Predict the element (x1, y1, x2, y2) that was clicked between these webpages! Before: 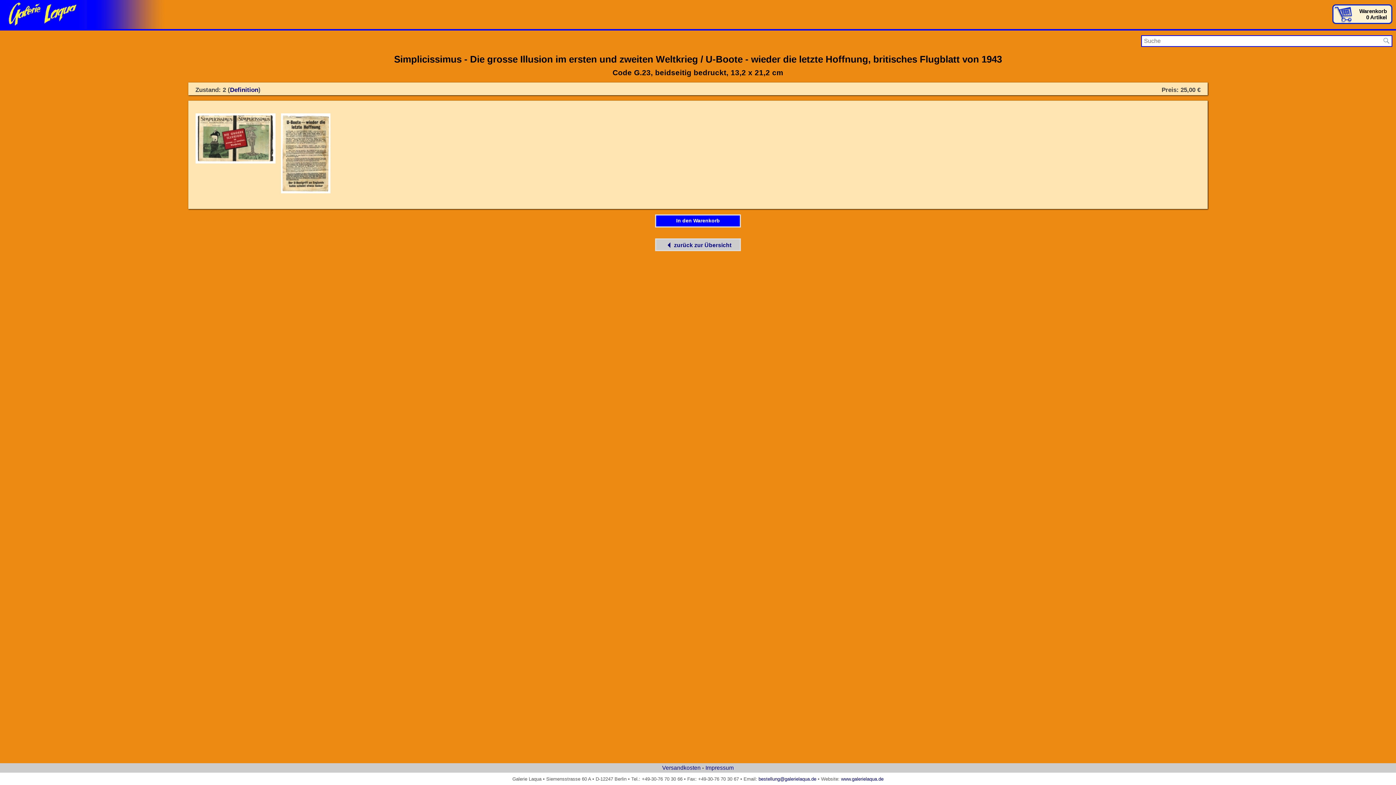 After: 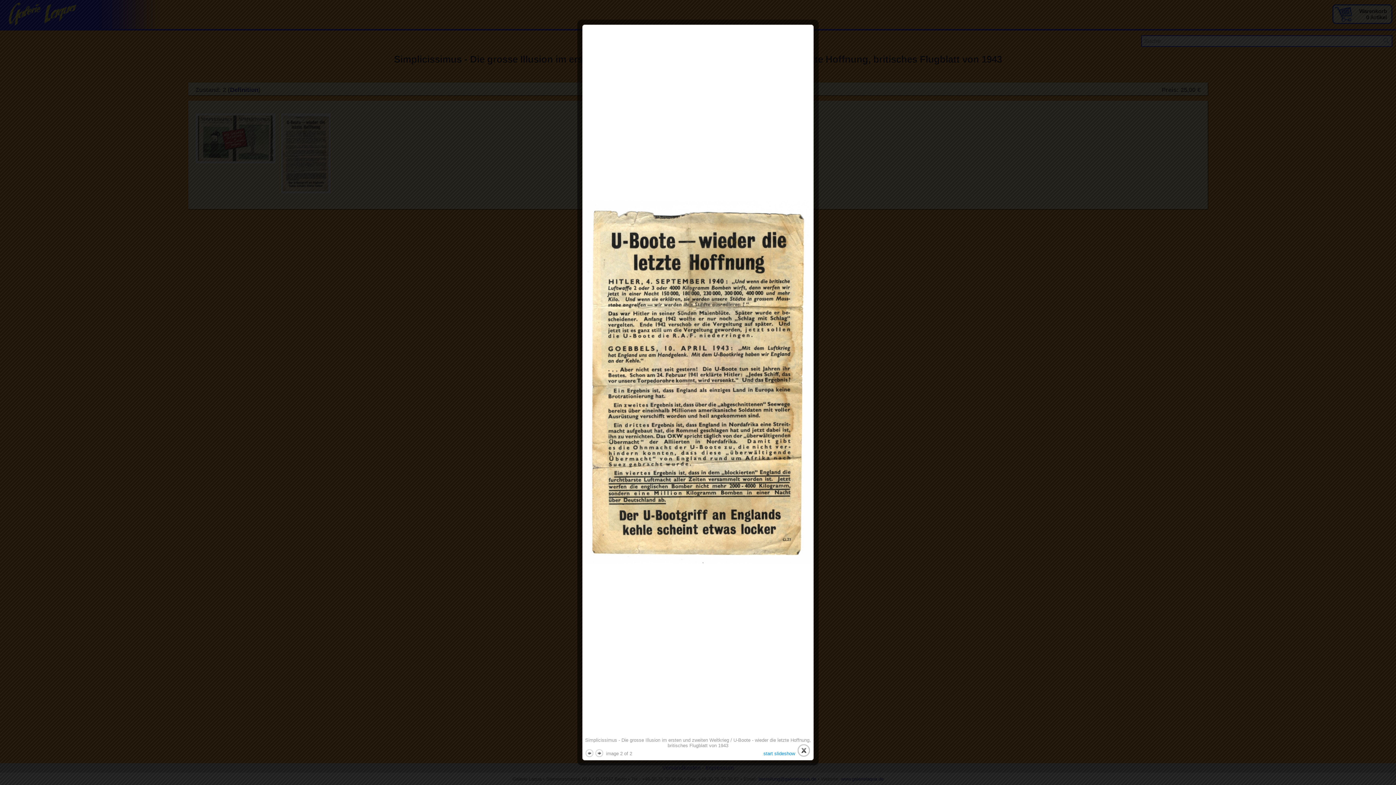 Action: bbox: (280, 189, 330, 194)